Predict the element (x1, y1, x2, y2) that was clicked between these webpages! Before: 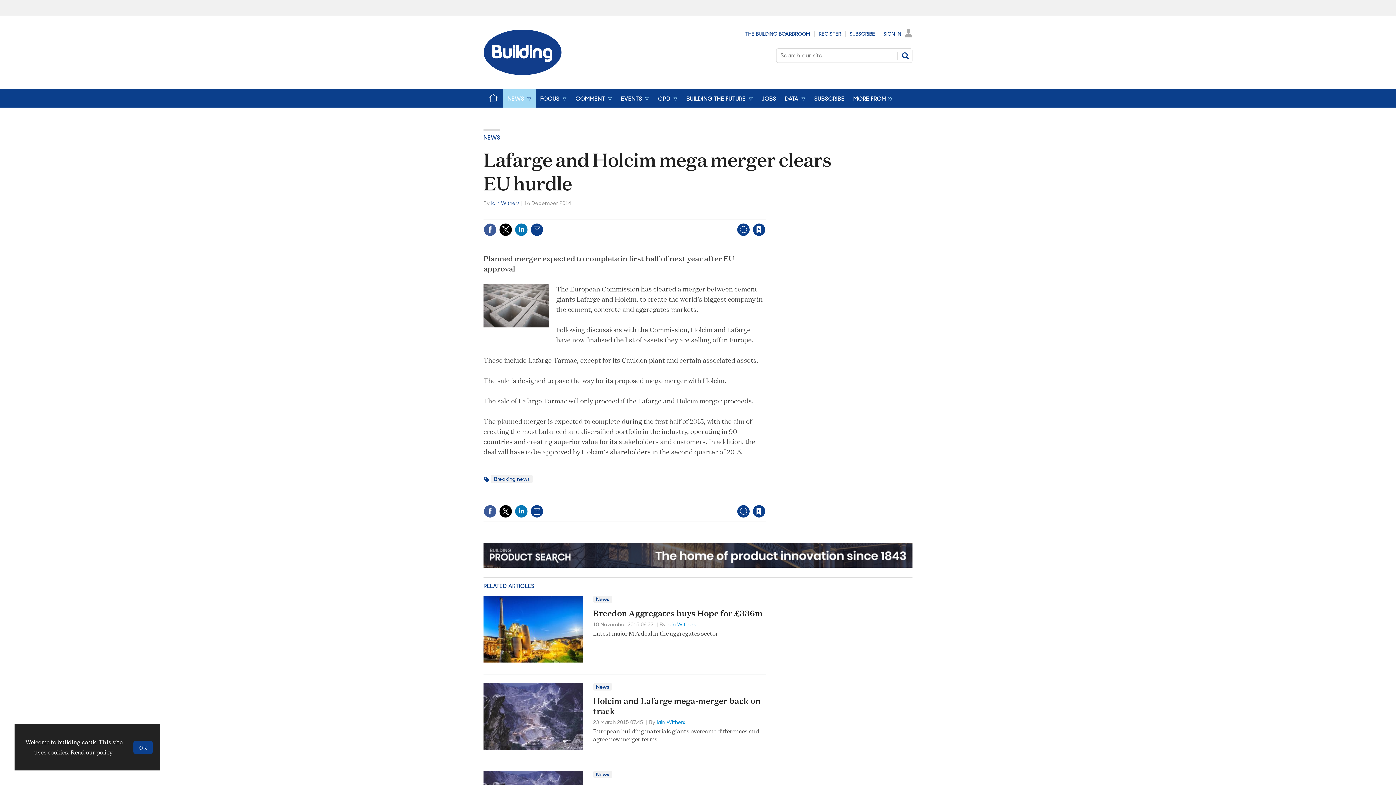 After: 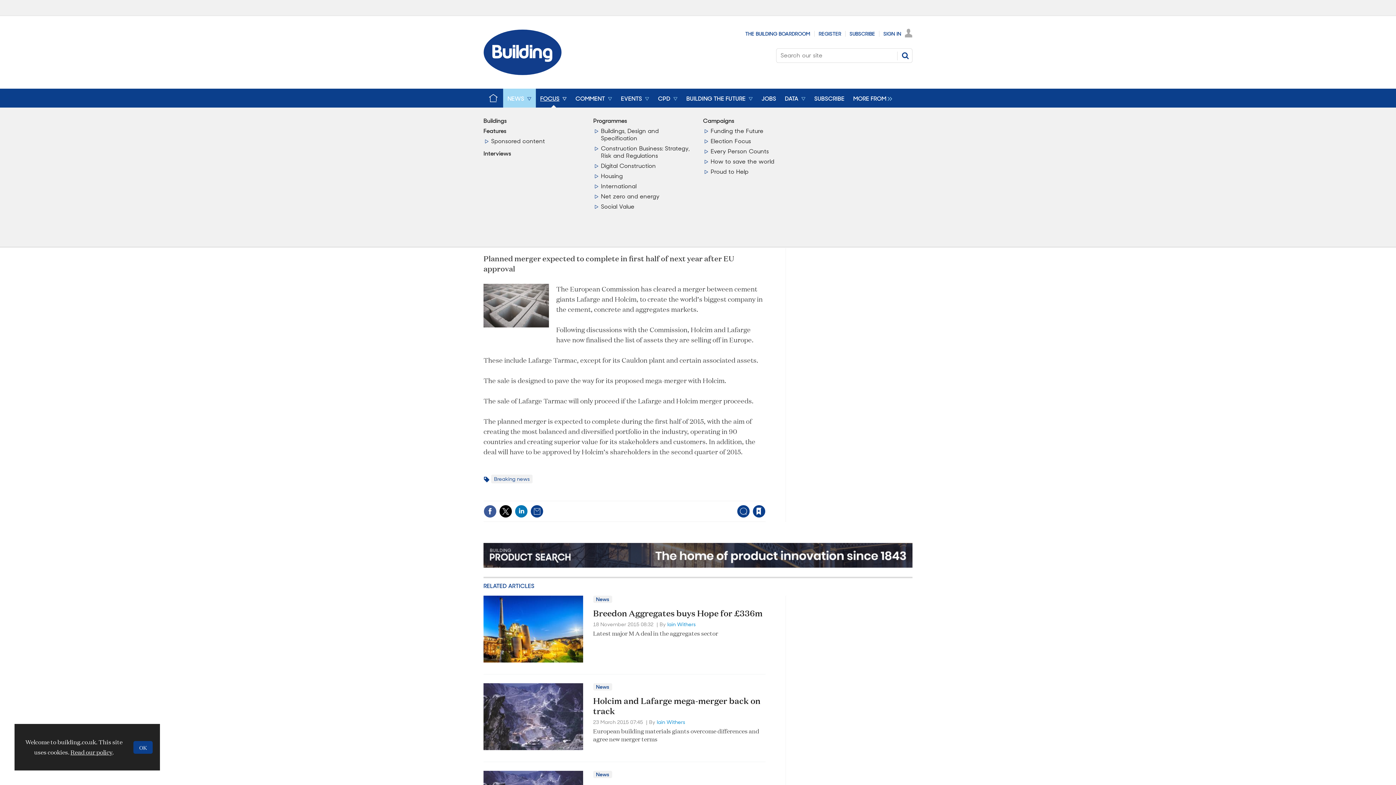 Action: bbox: (536, 88, 571, 107) label: FOCUS